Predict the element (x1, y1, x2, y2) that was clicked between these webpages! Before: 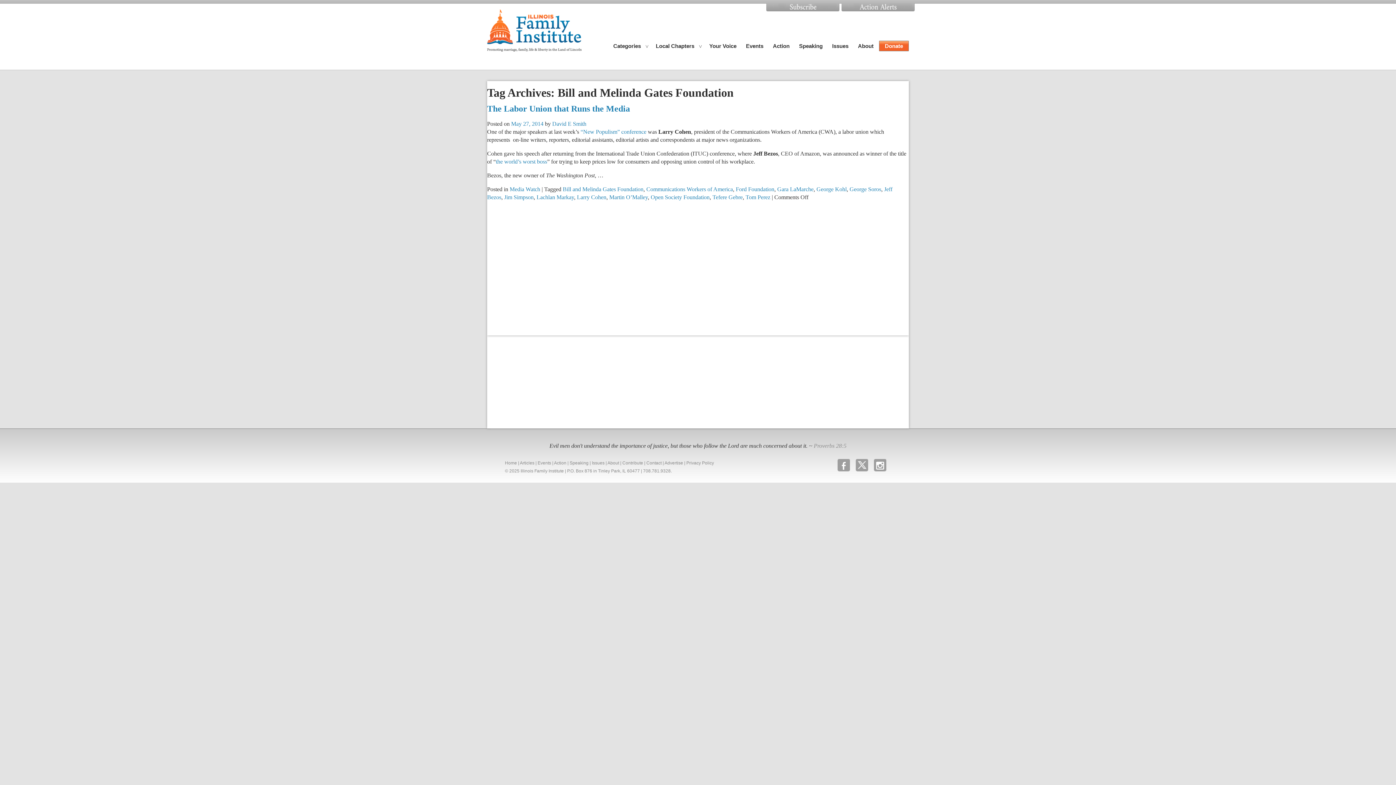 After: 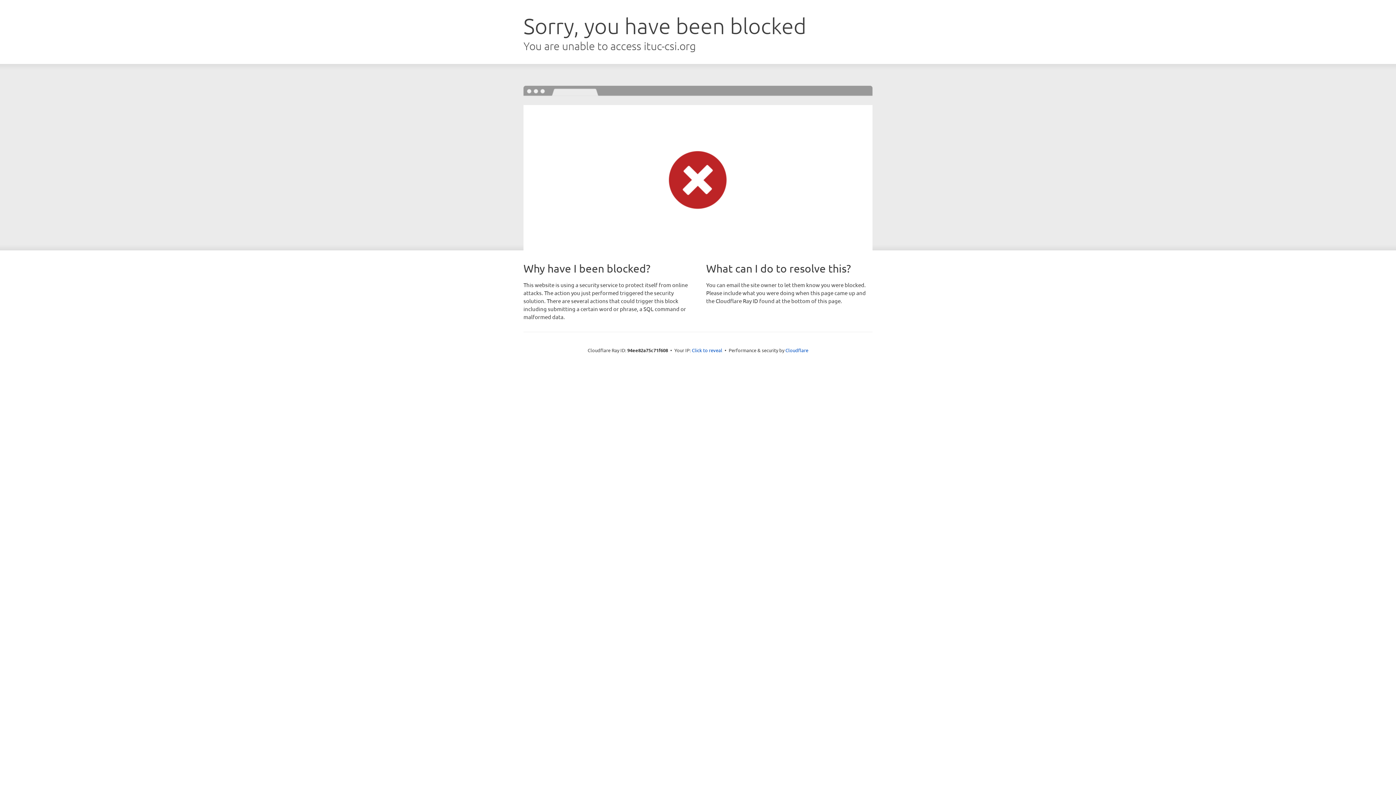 Action: bbox: (496, 158, 547, 164) label: the world’s worst boss